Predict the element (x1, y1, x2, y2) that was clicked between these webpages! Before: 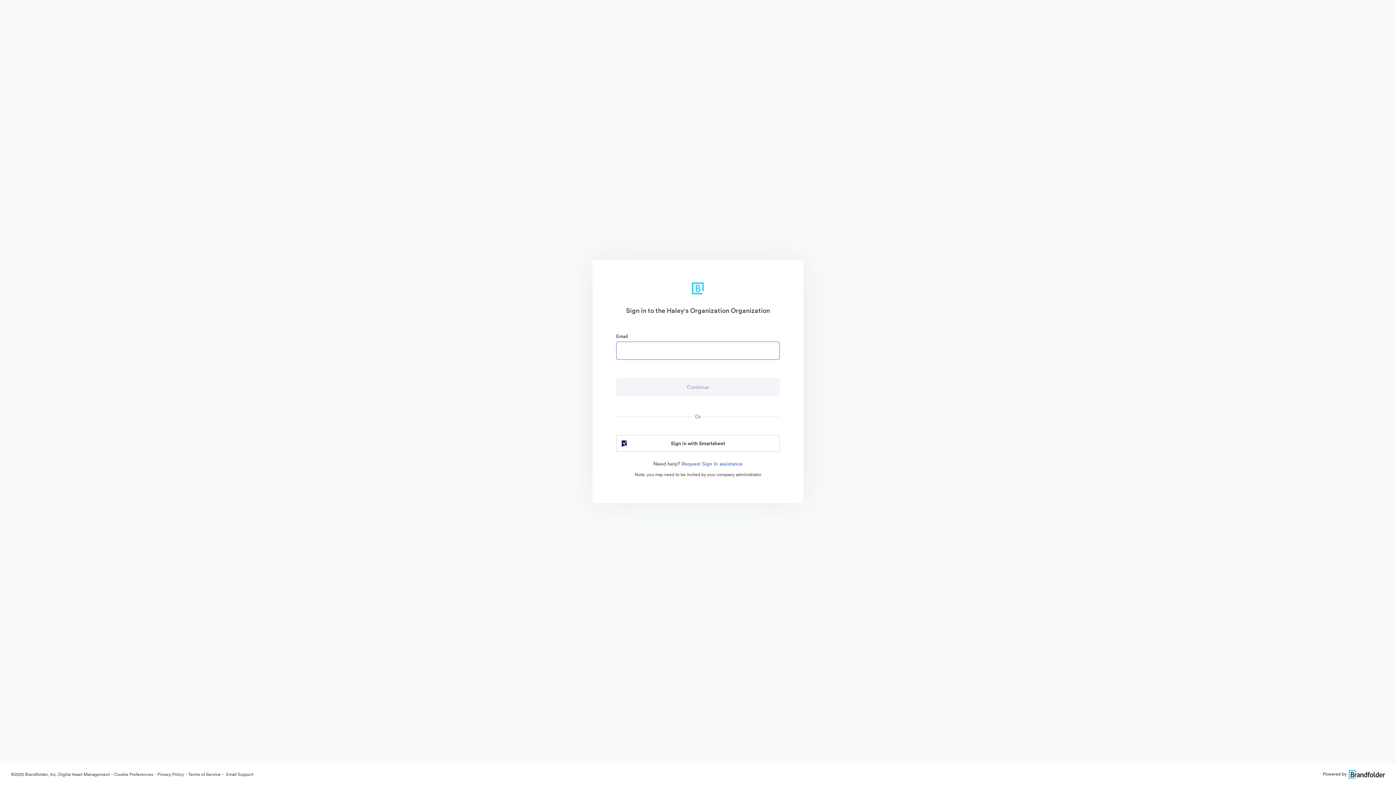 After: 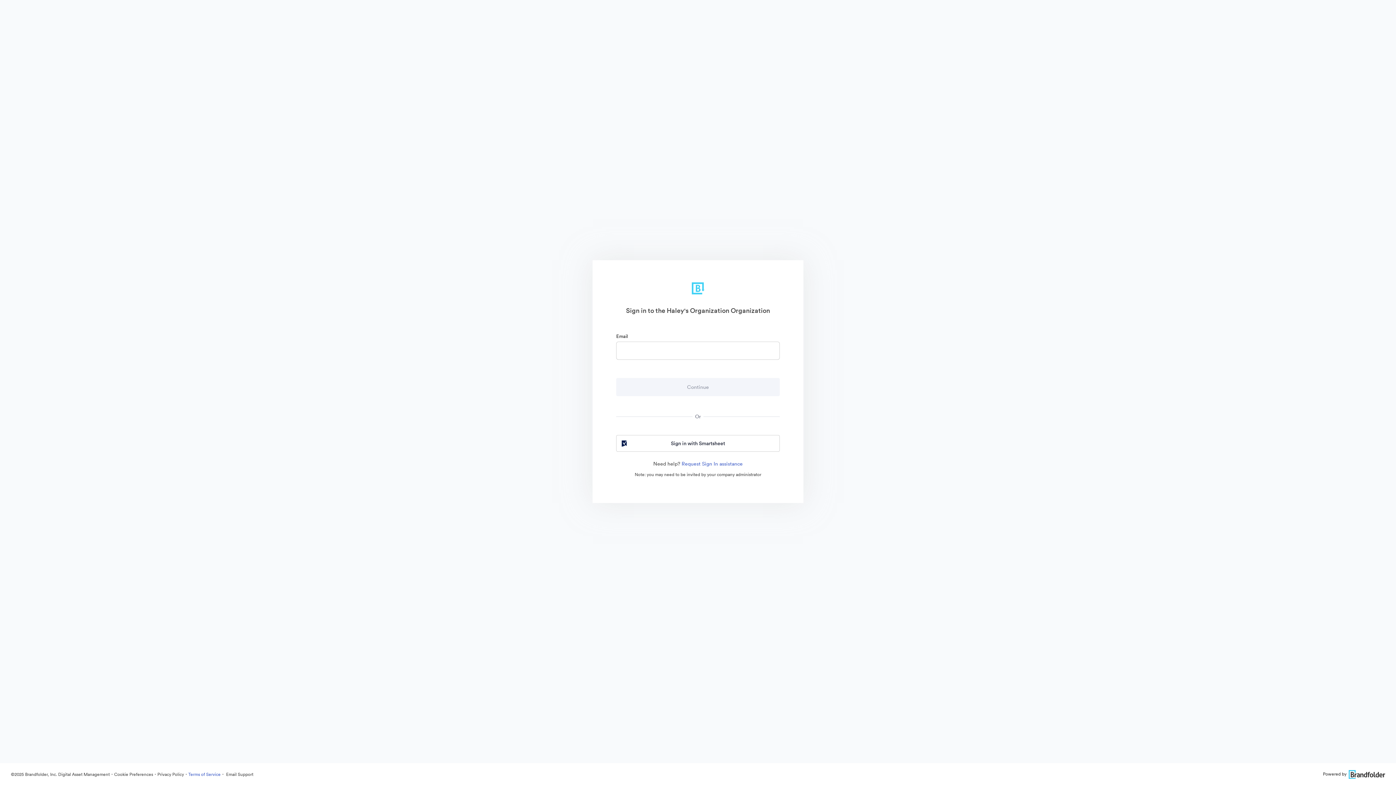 Action: bbox: (188, 771, 220, 777) label: Terms of Service